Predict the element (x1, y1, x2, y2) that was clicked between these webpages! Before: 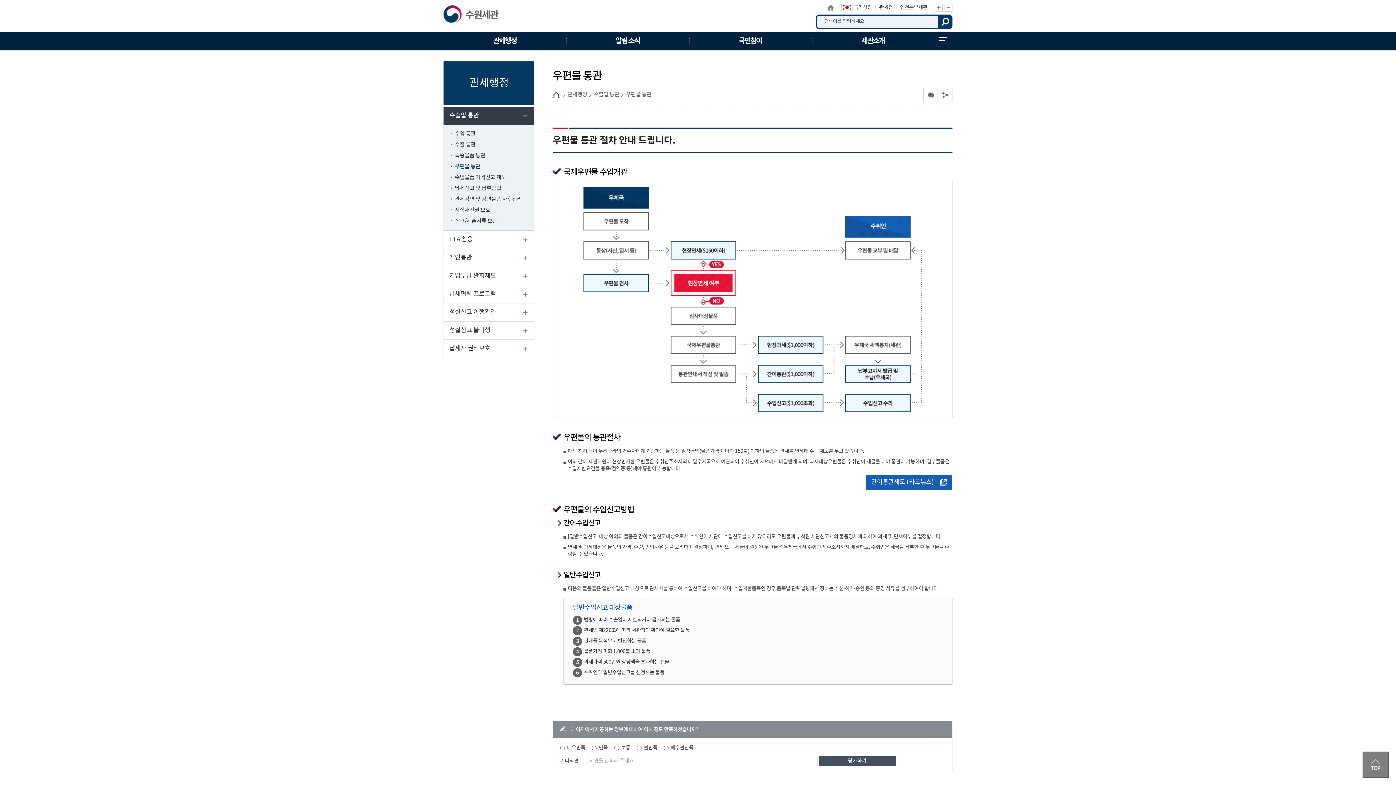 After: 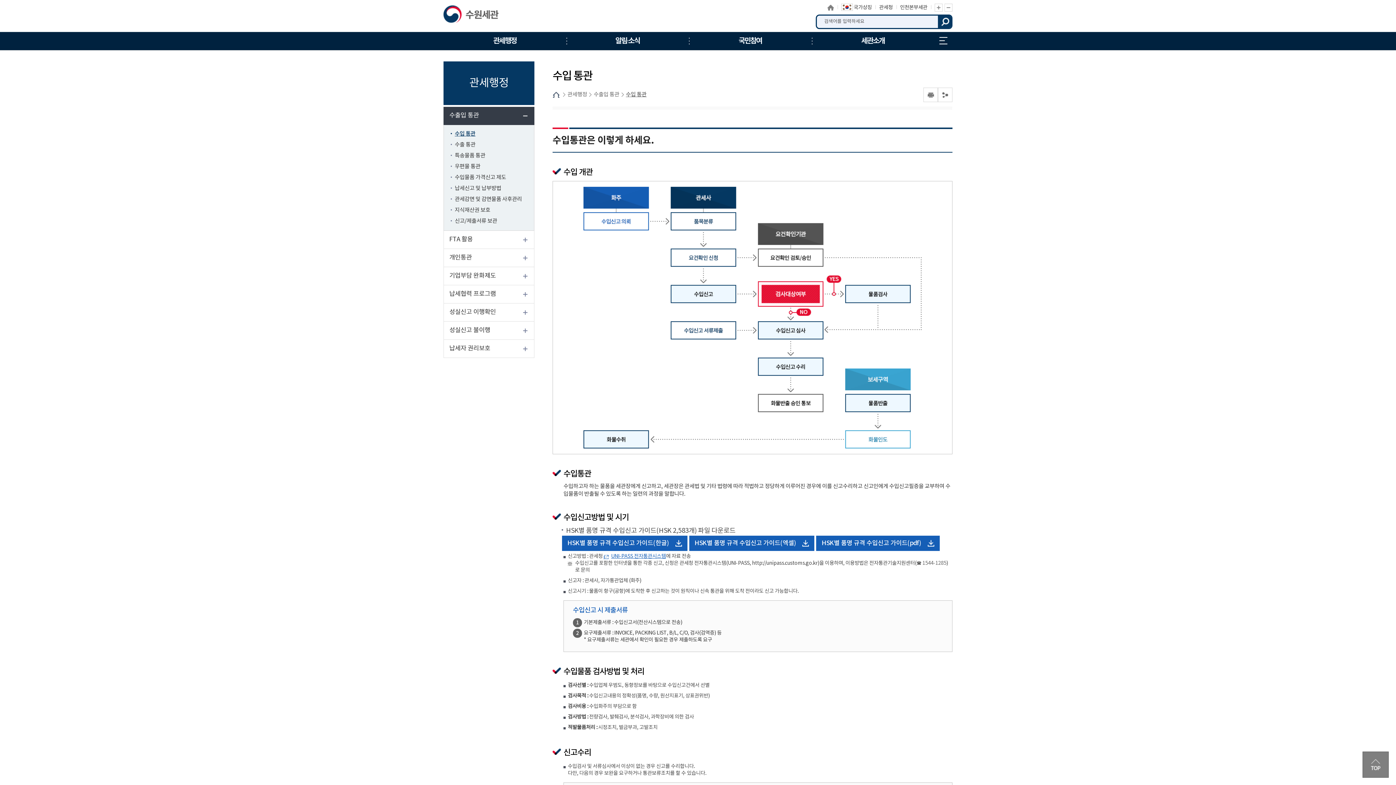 Action: label: 관세행정 bbox: (443, 32, 566, 50)